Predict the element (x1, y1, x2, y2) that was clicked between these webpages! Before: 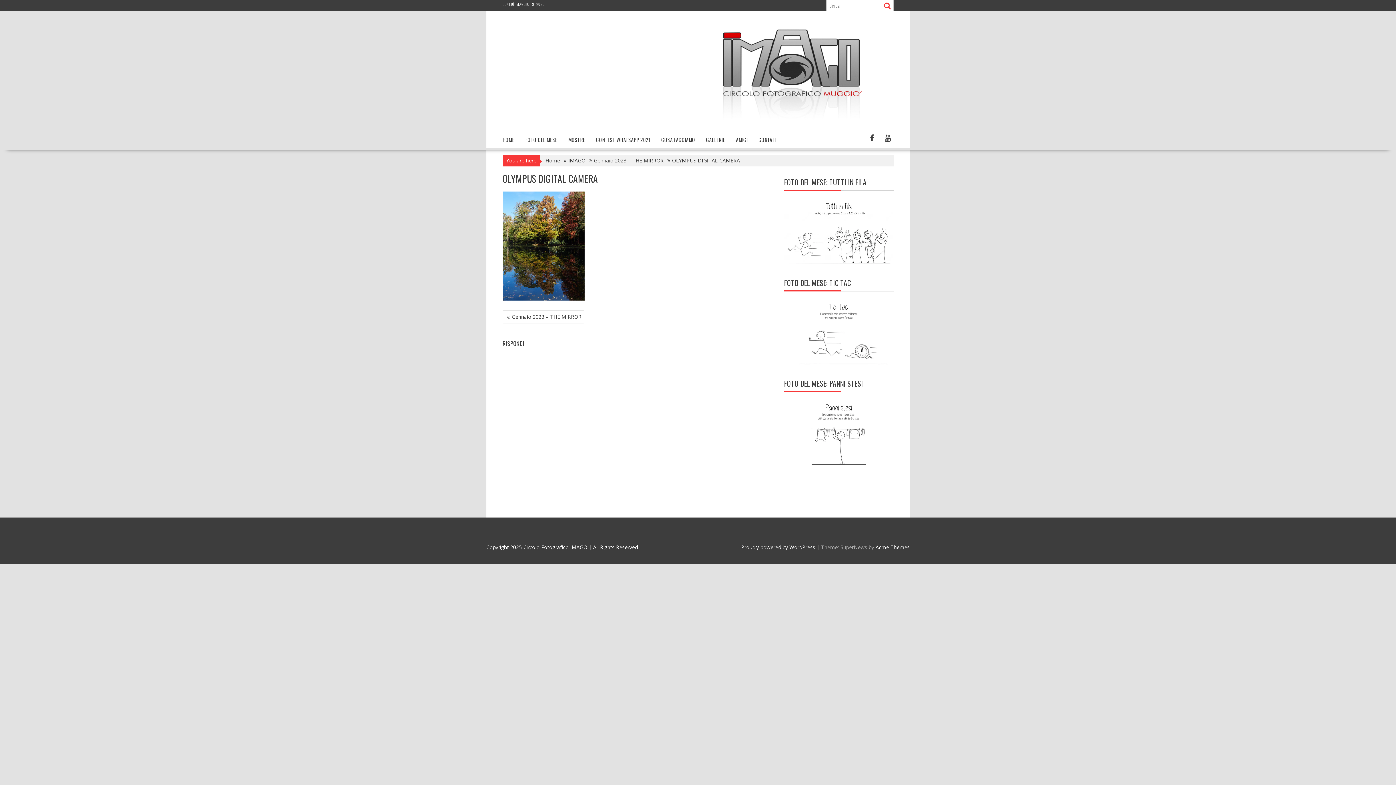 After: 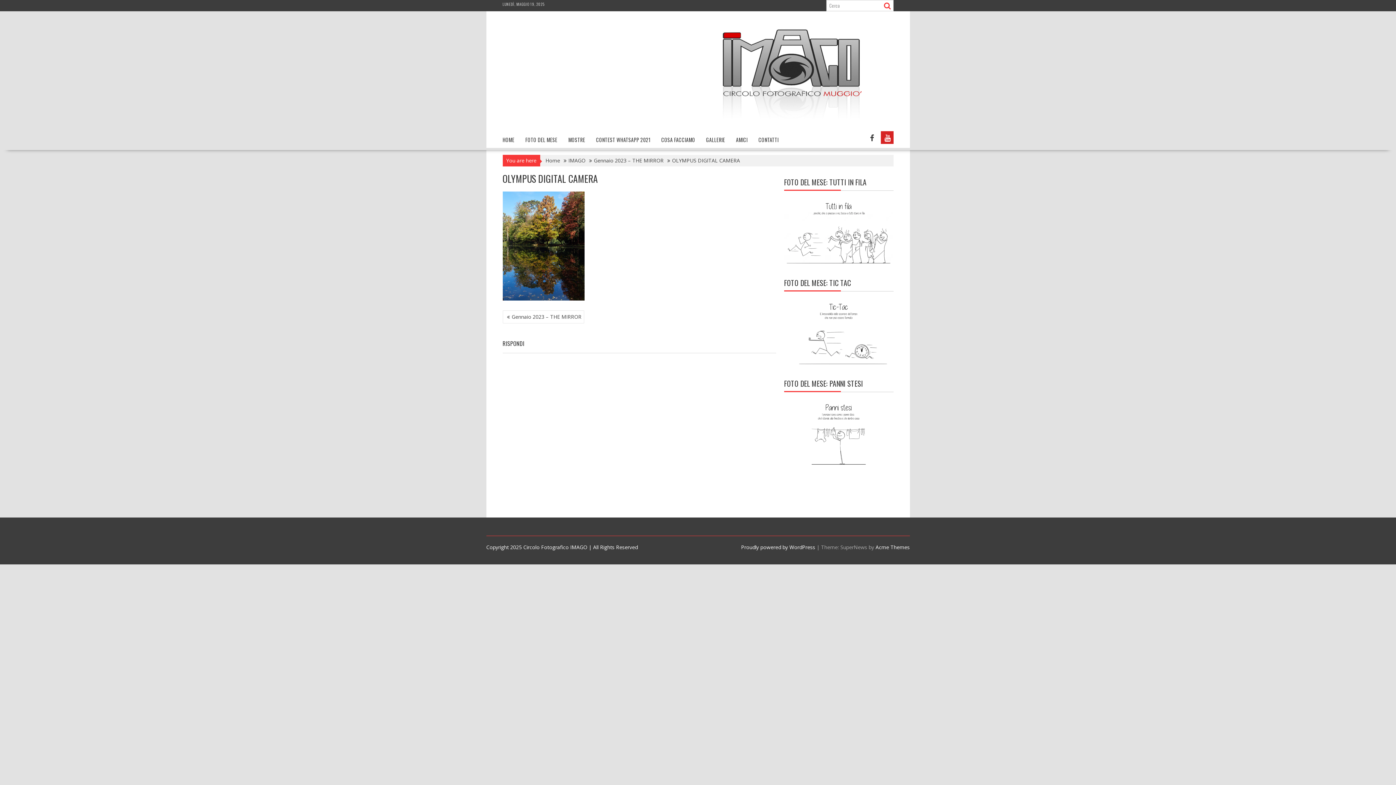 Action: bbox: (880, 131, 893, 144)